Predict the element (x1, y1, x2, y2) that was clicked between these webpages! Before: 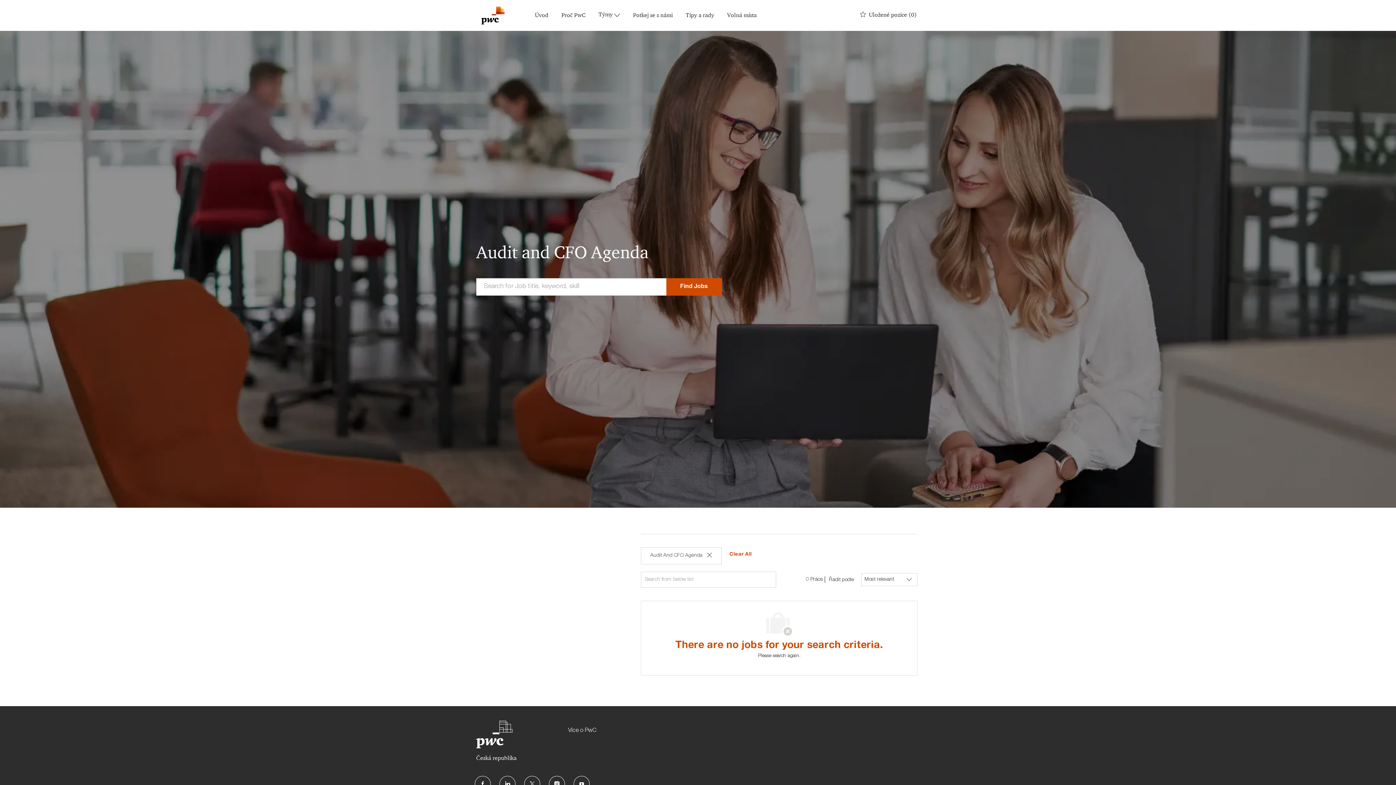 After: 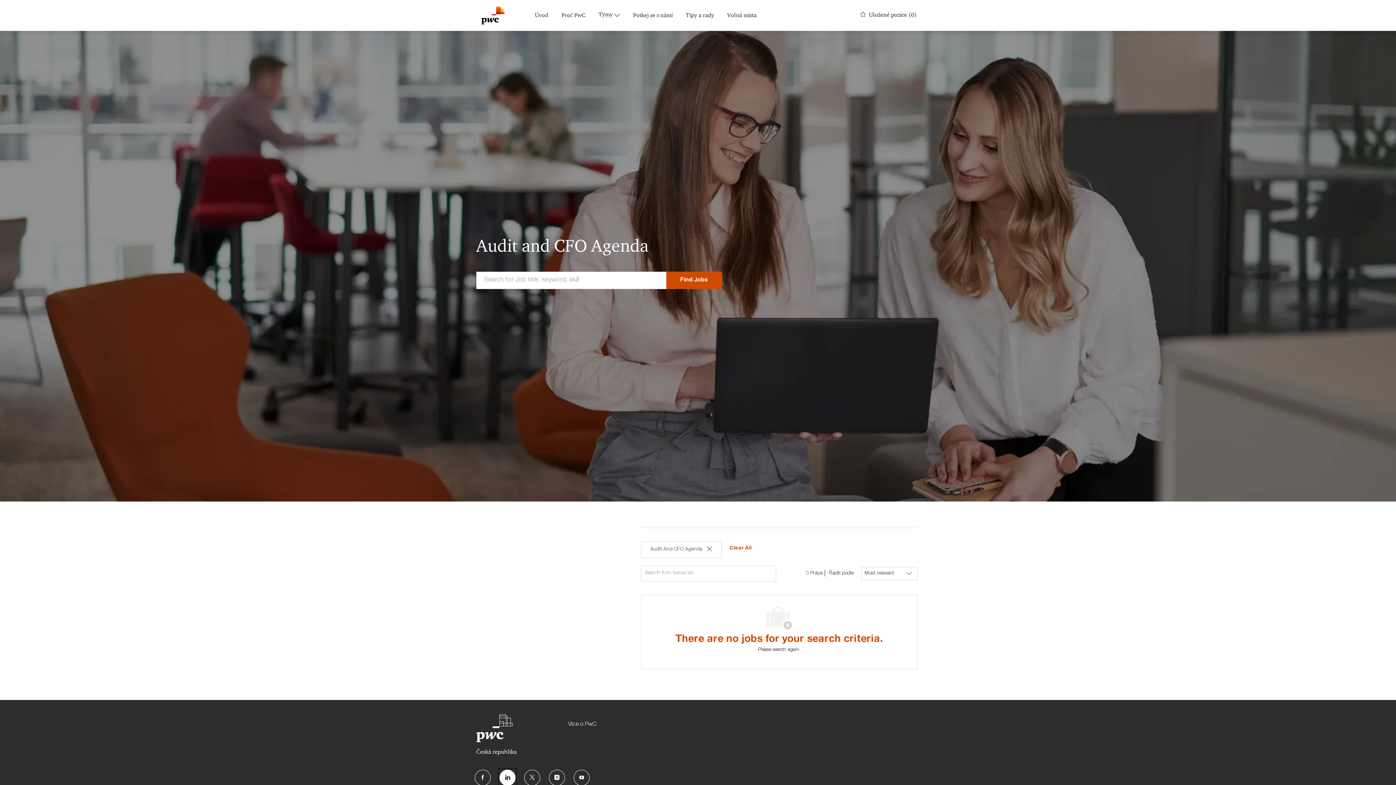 Action: label: LinkedIn bbox: (499, 776, 515, 792)